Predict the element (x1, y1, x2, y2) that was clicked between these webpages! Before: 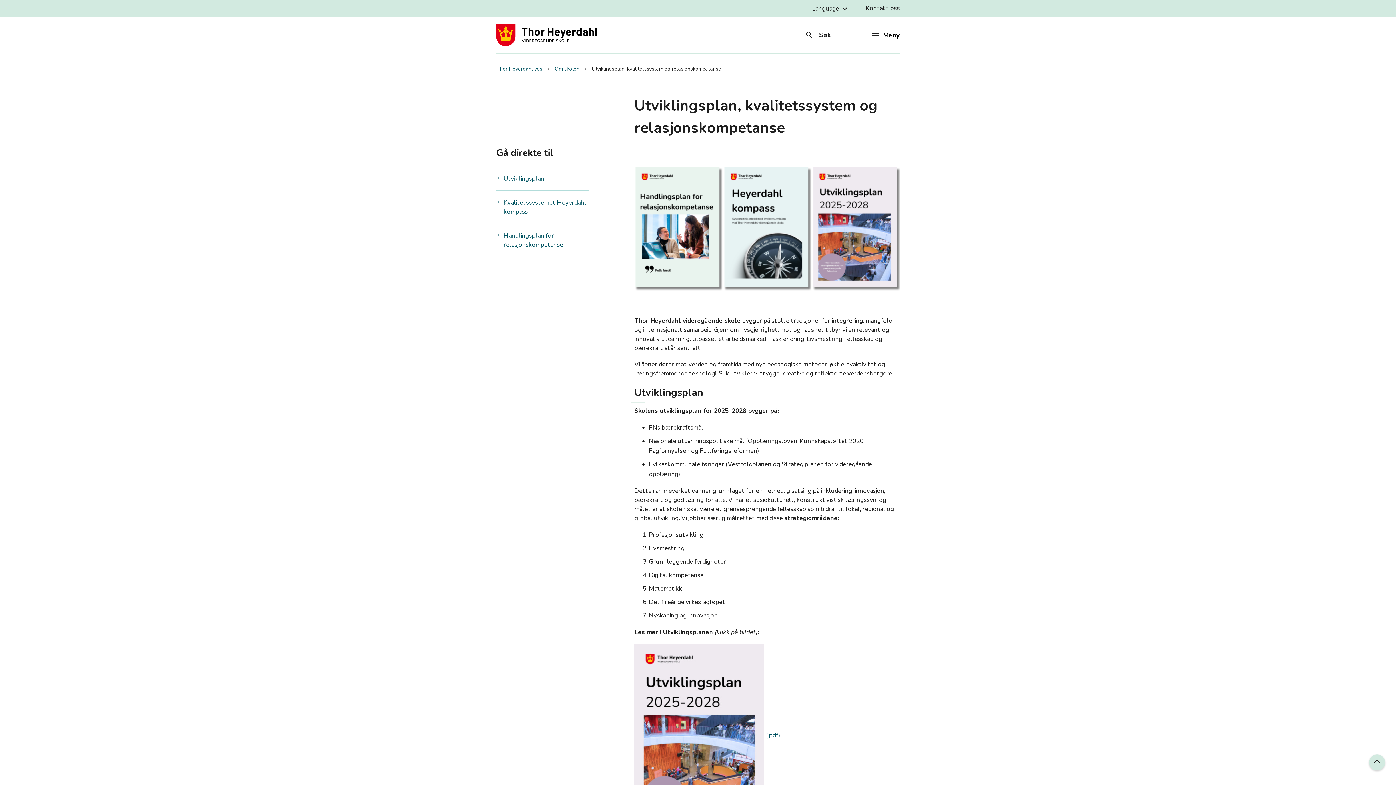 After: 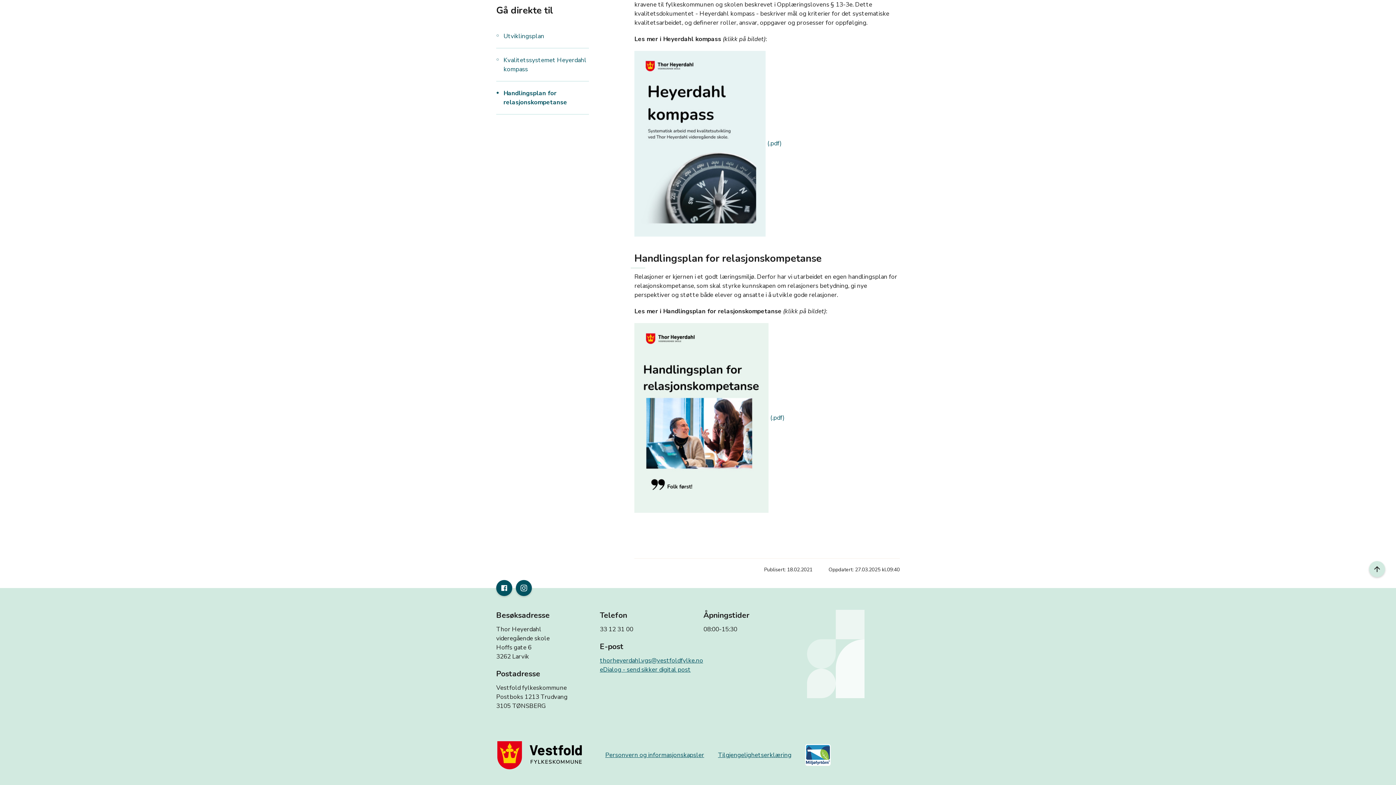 Action: label: Handlingsplan for relasjonskompetanse bbox: (496, 231, 589, 249)